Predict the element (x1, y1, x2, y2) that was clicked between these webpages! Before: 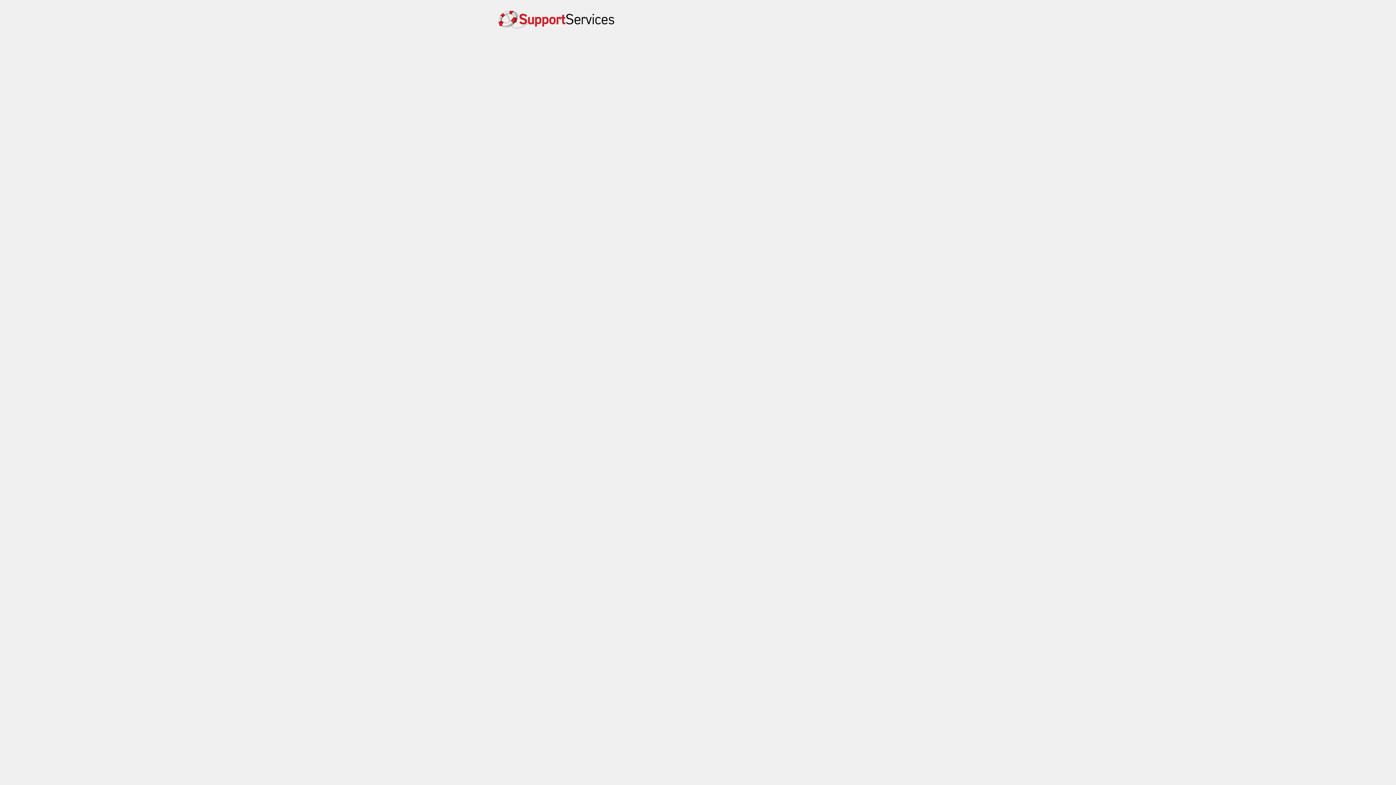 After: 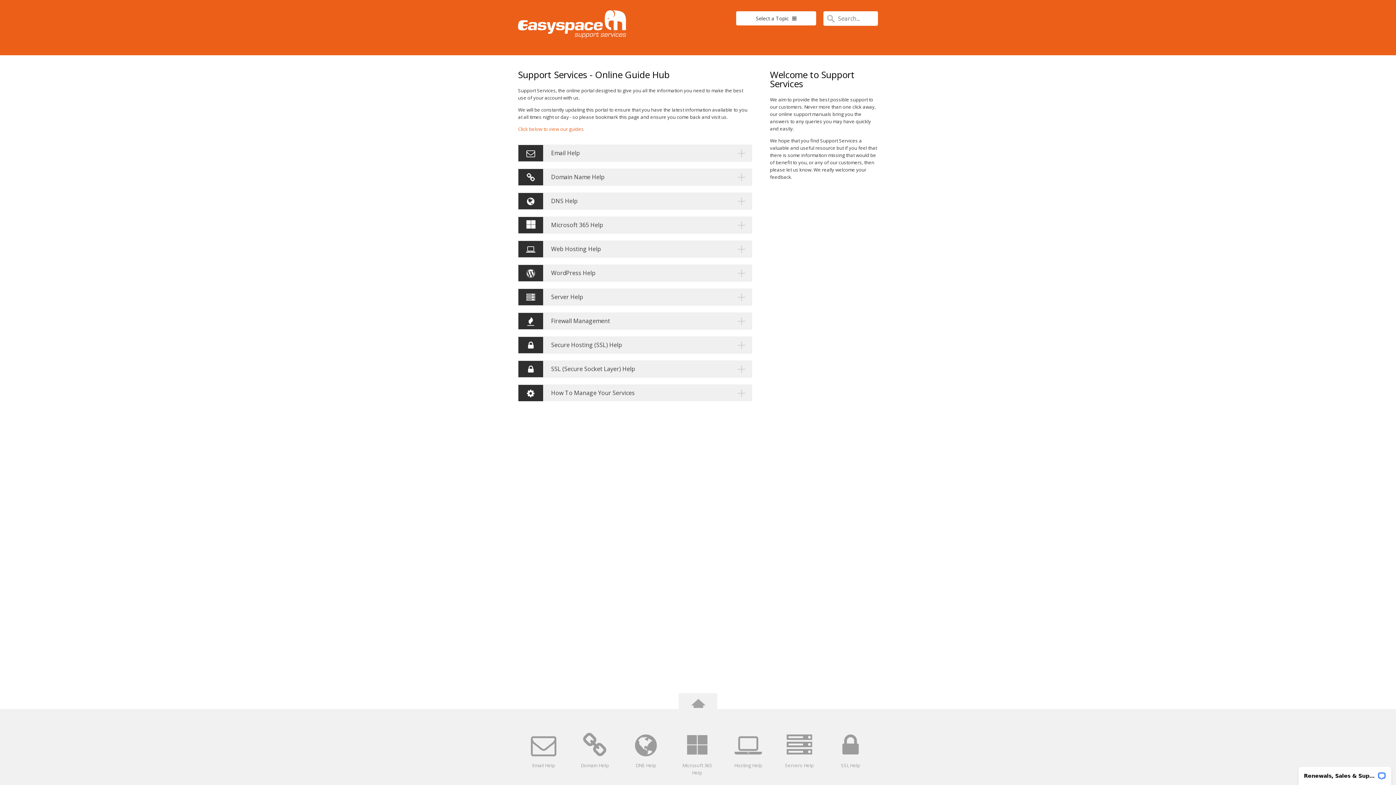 Action: bbox: (498, 16, 614, 40)